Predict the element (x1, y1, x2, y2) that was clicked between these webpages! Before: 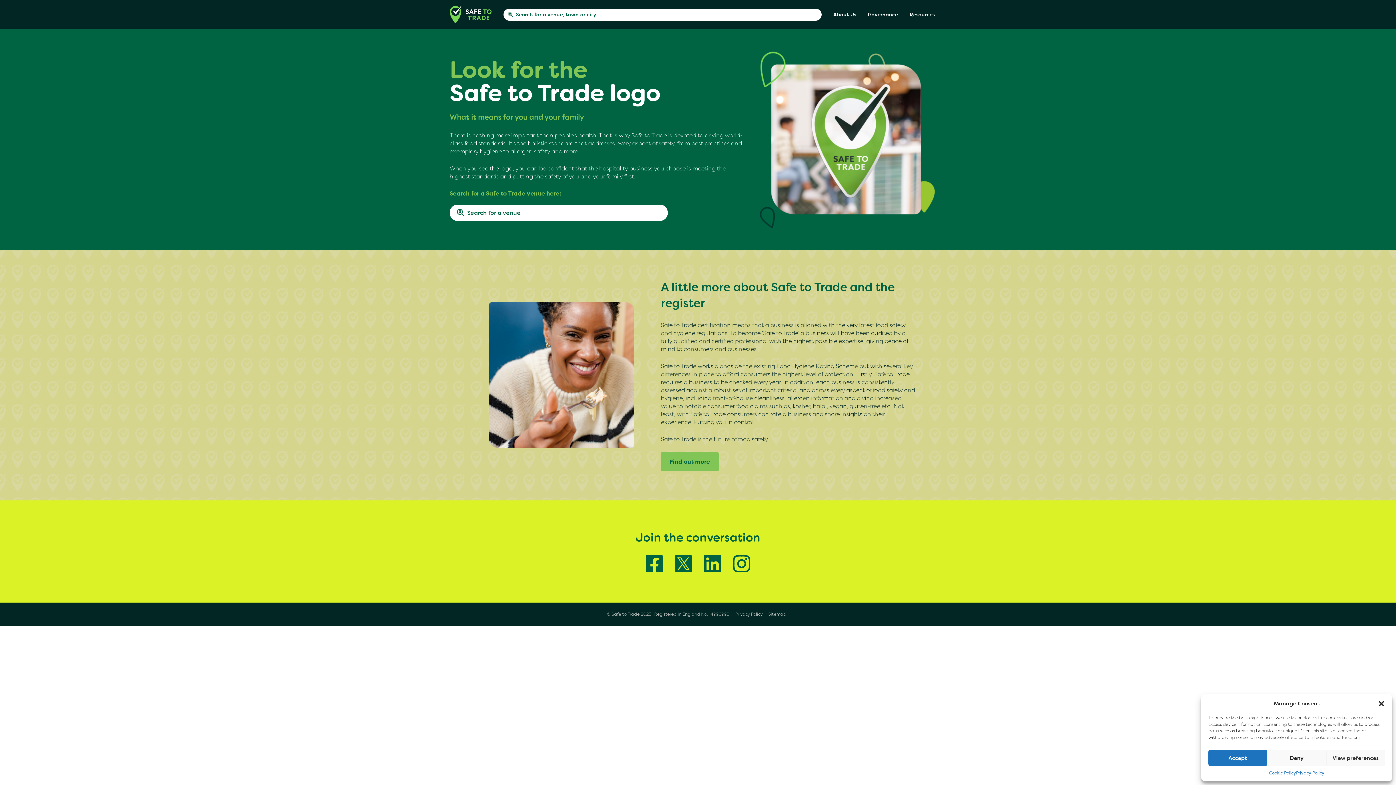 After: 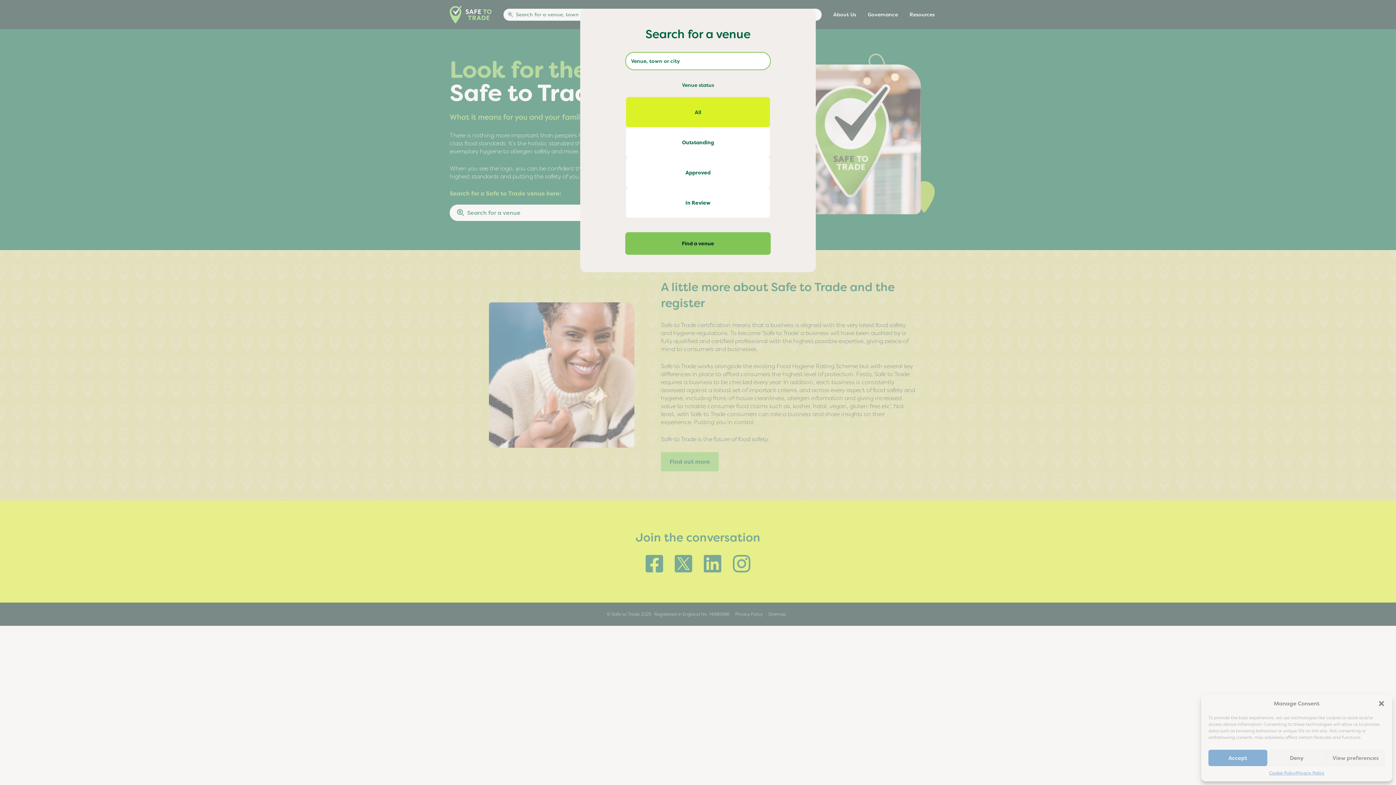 Action: bbox: (449, 204, 668, 221) label: Search for a venue